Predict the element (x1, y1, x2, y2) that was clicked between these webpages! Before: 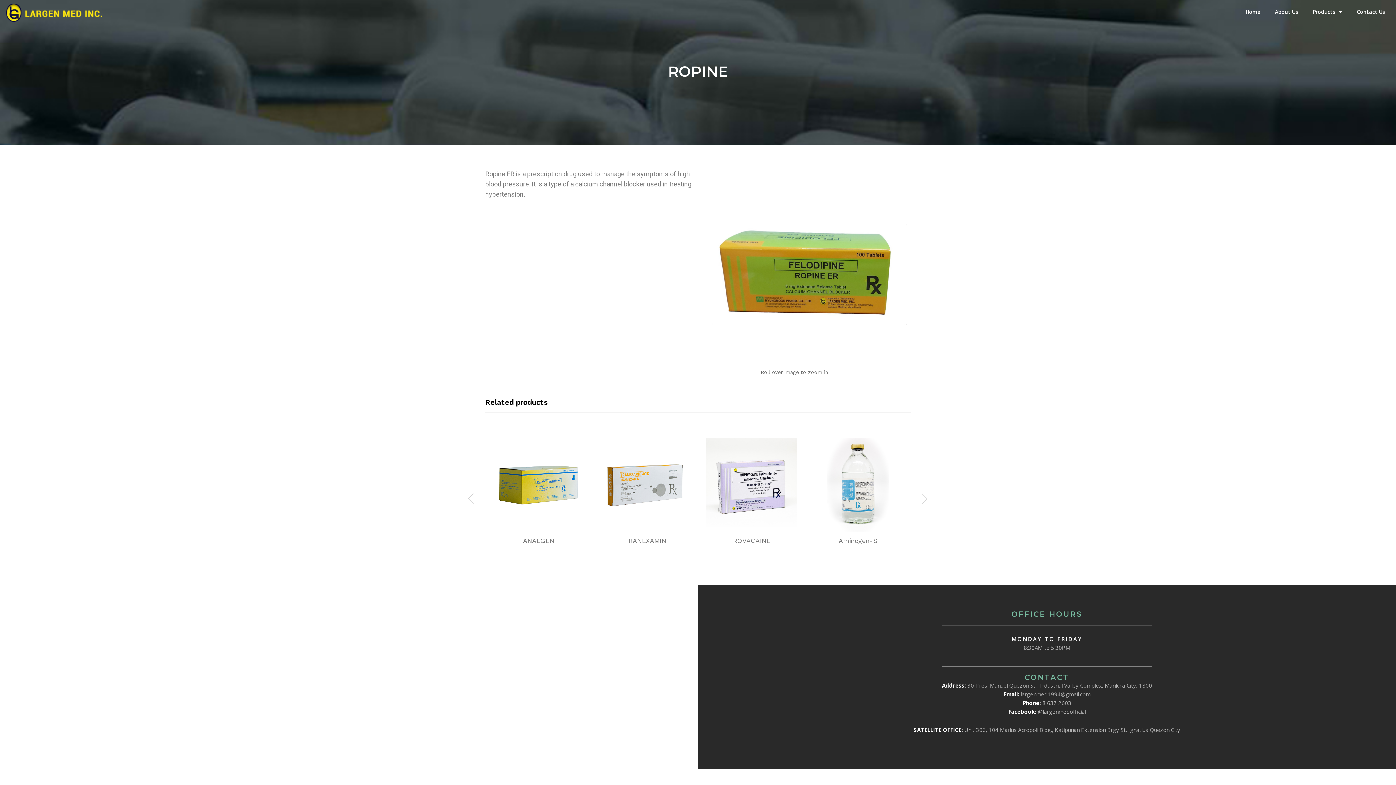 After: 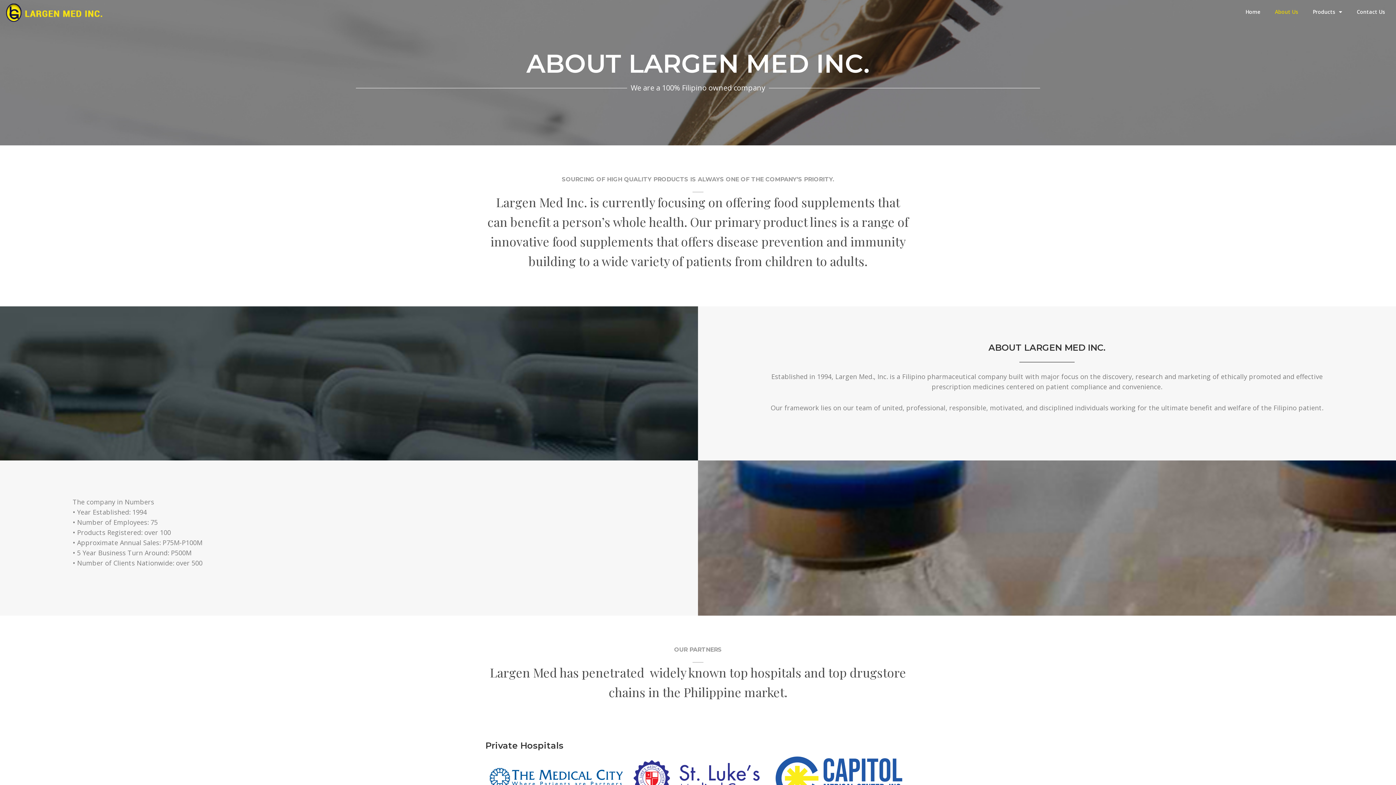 Action: label: About Us bbox: (1268, 3, 1305, 20)